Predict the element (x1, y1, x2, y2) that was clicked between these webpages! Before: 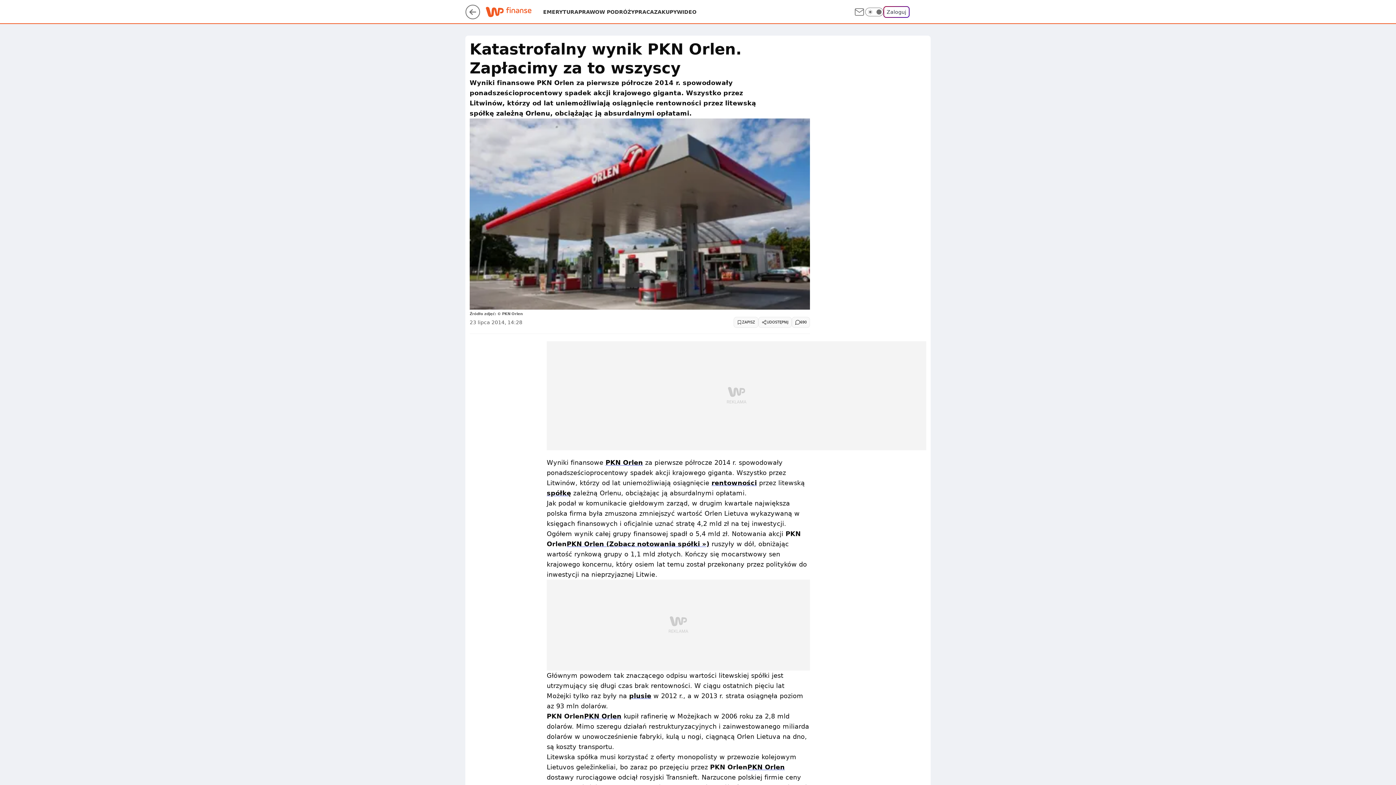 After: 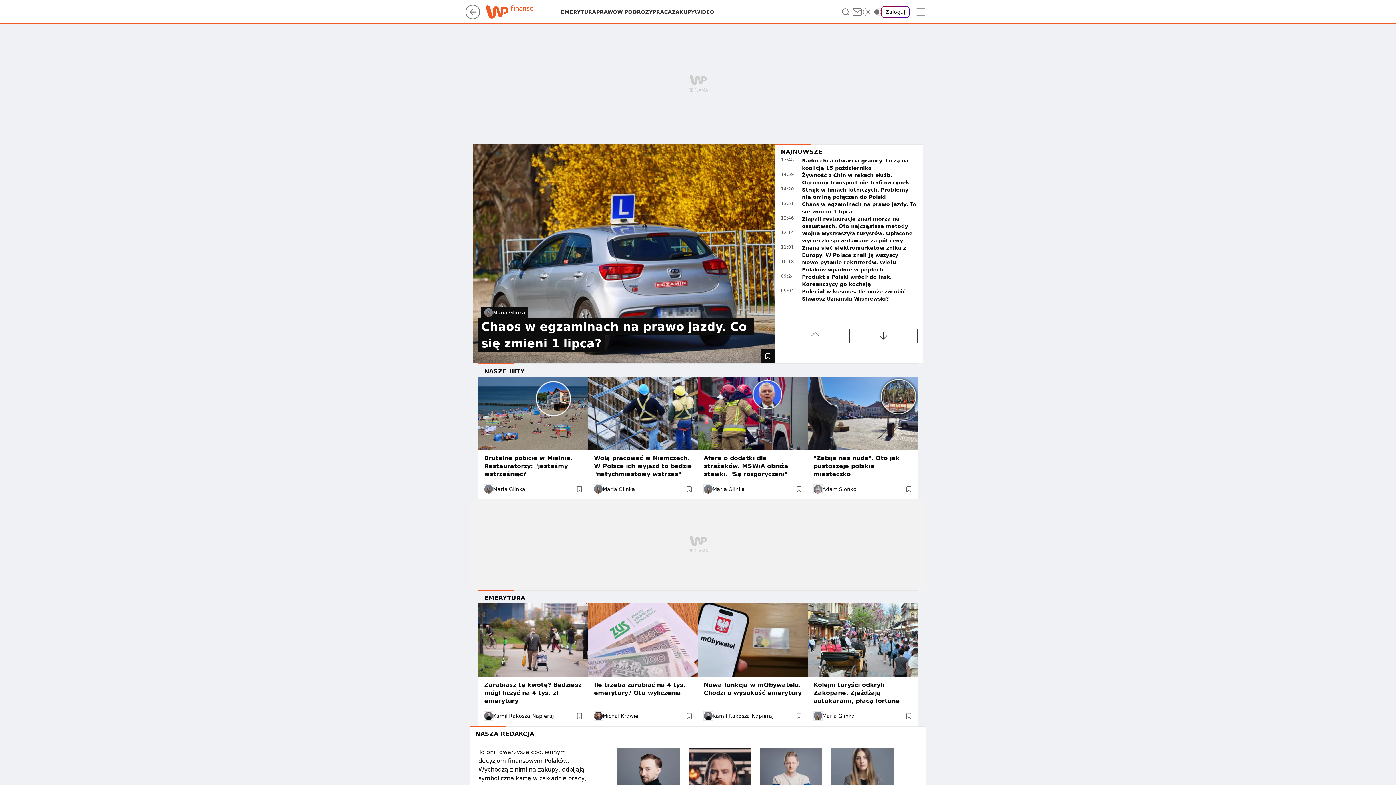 Action: bbox: (485, 8, 543, 15)